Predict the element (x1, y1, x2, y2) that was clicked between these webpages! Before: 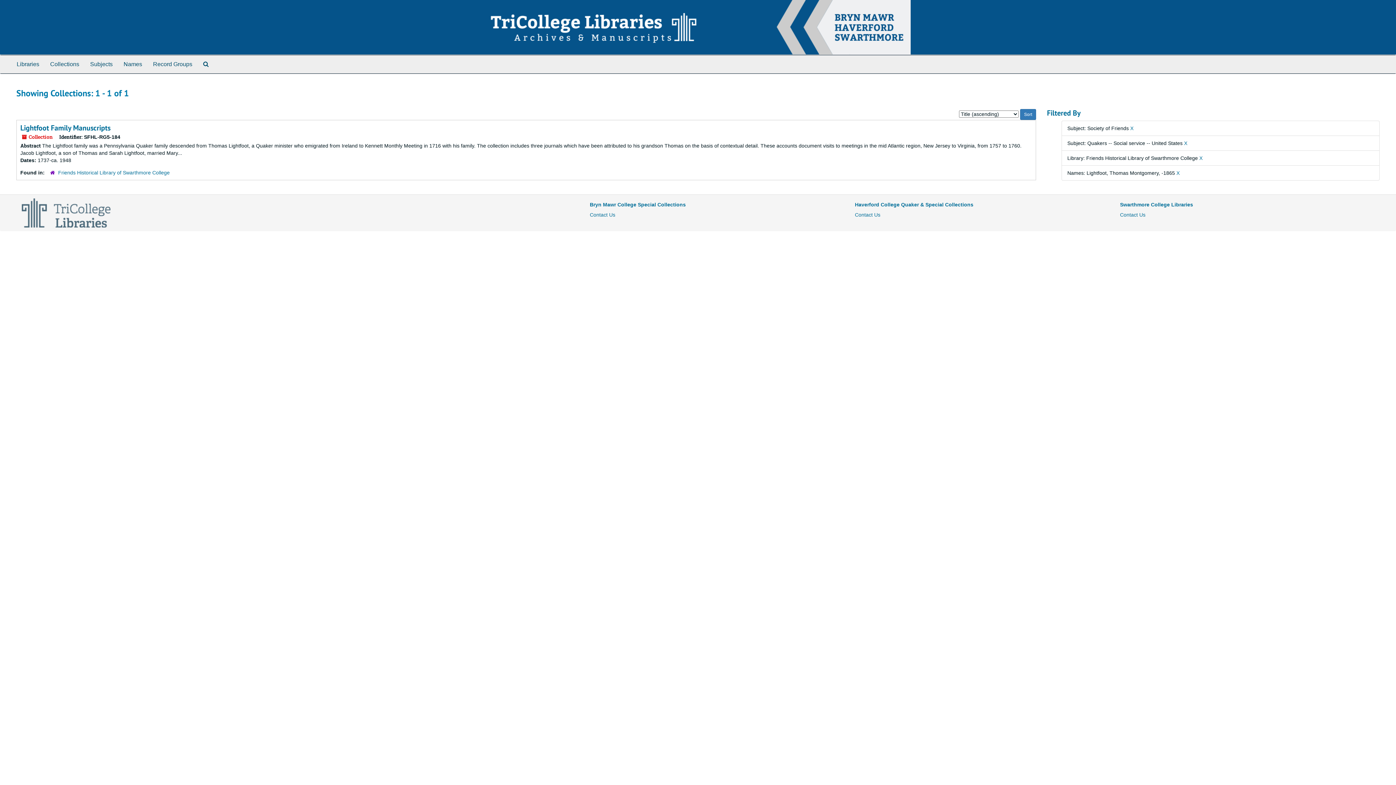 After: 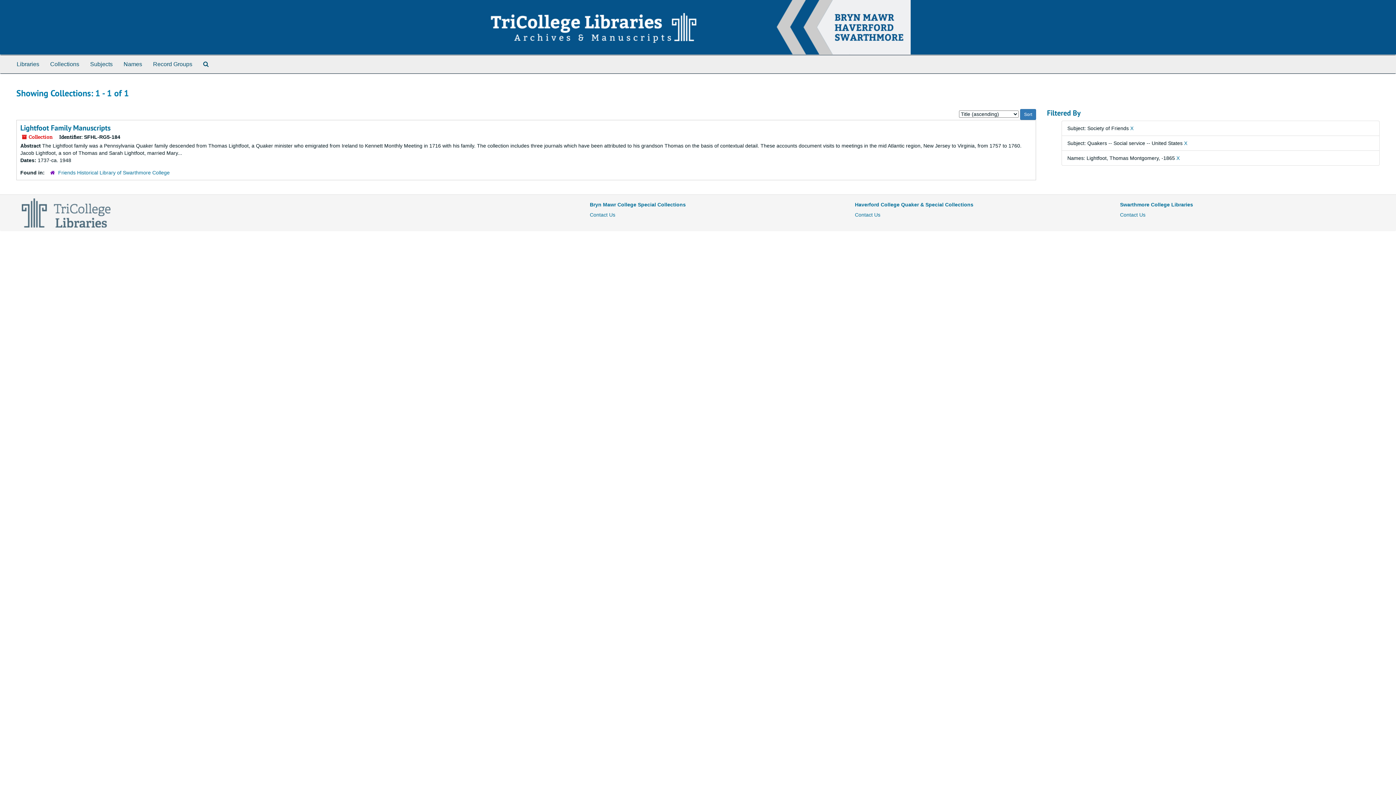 Action: label: X bbox: (1199, 155, 1202, 161)